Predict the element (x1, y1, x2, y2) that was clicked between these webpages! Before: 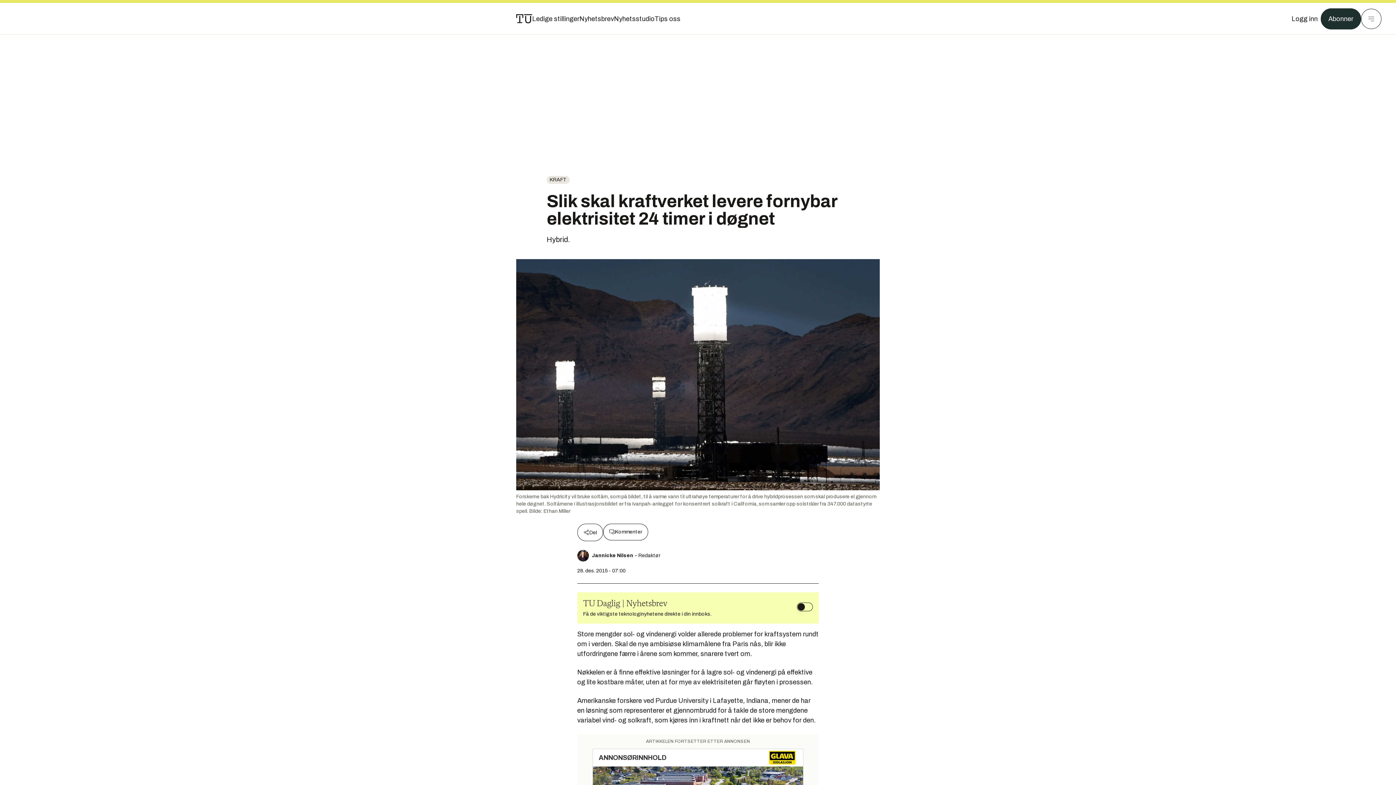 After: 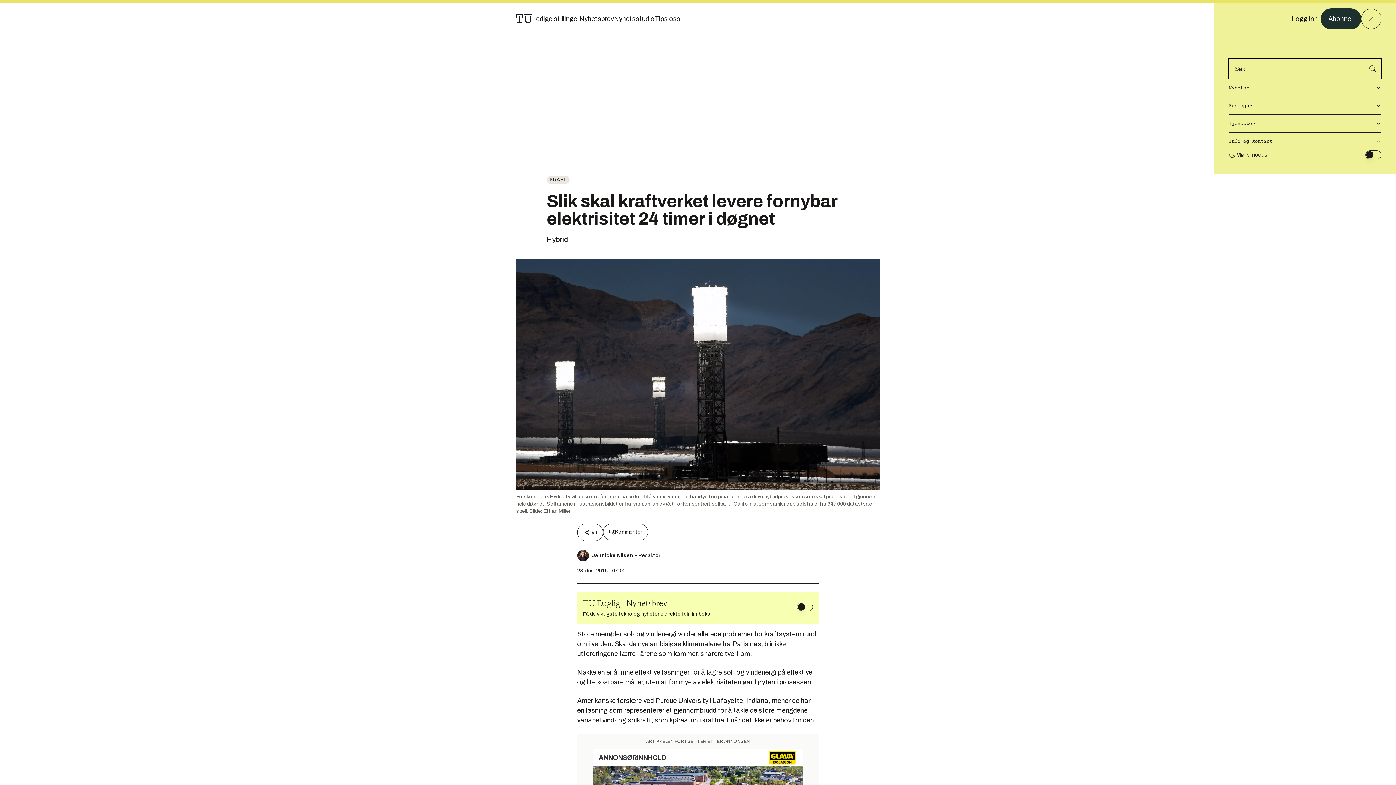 Action: bbox: (1361, 8, 1381, 29) label: Meny